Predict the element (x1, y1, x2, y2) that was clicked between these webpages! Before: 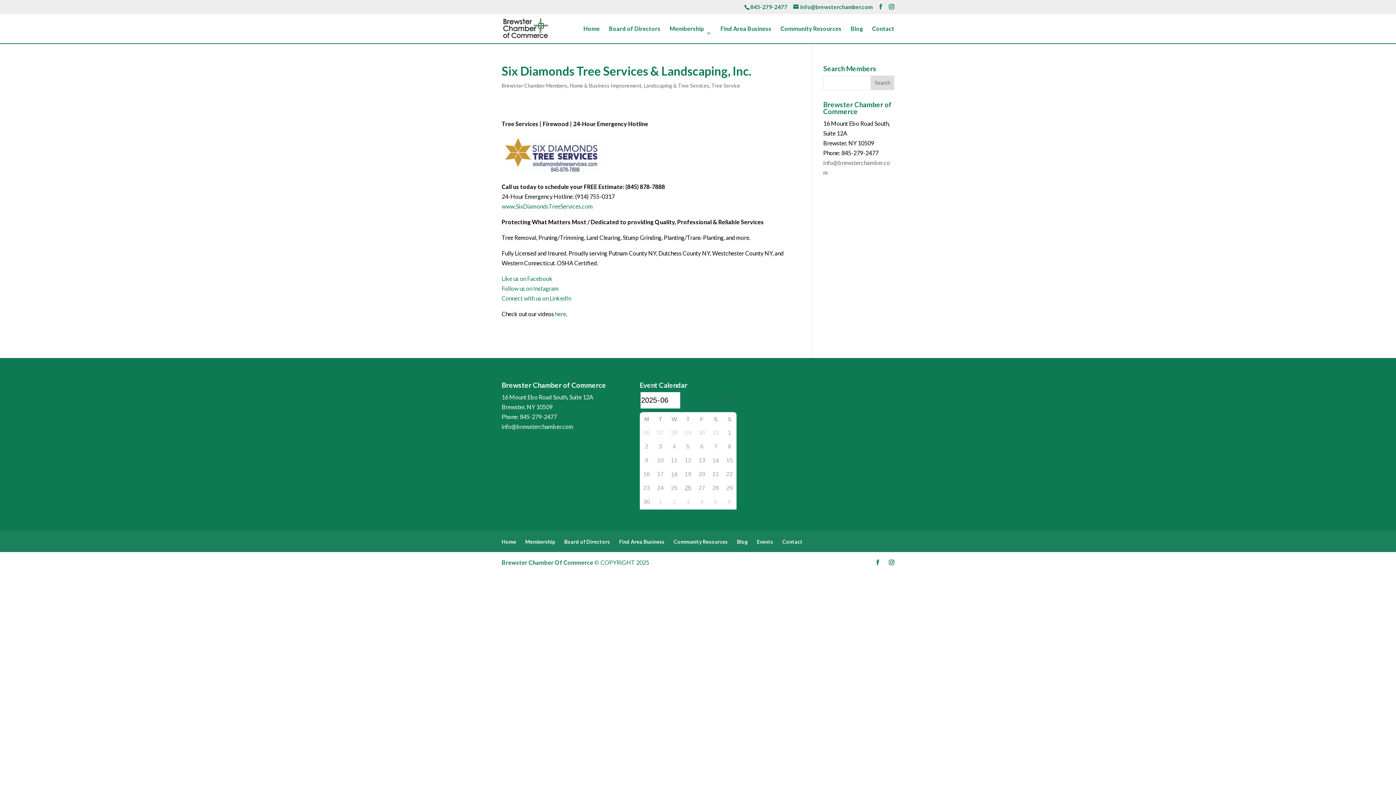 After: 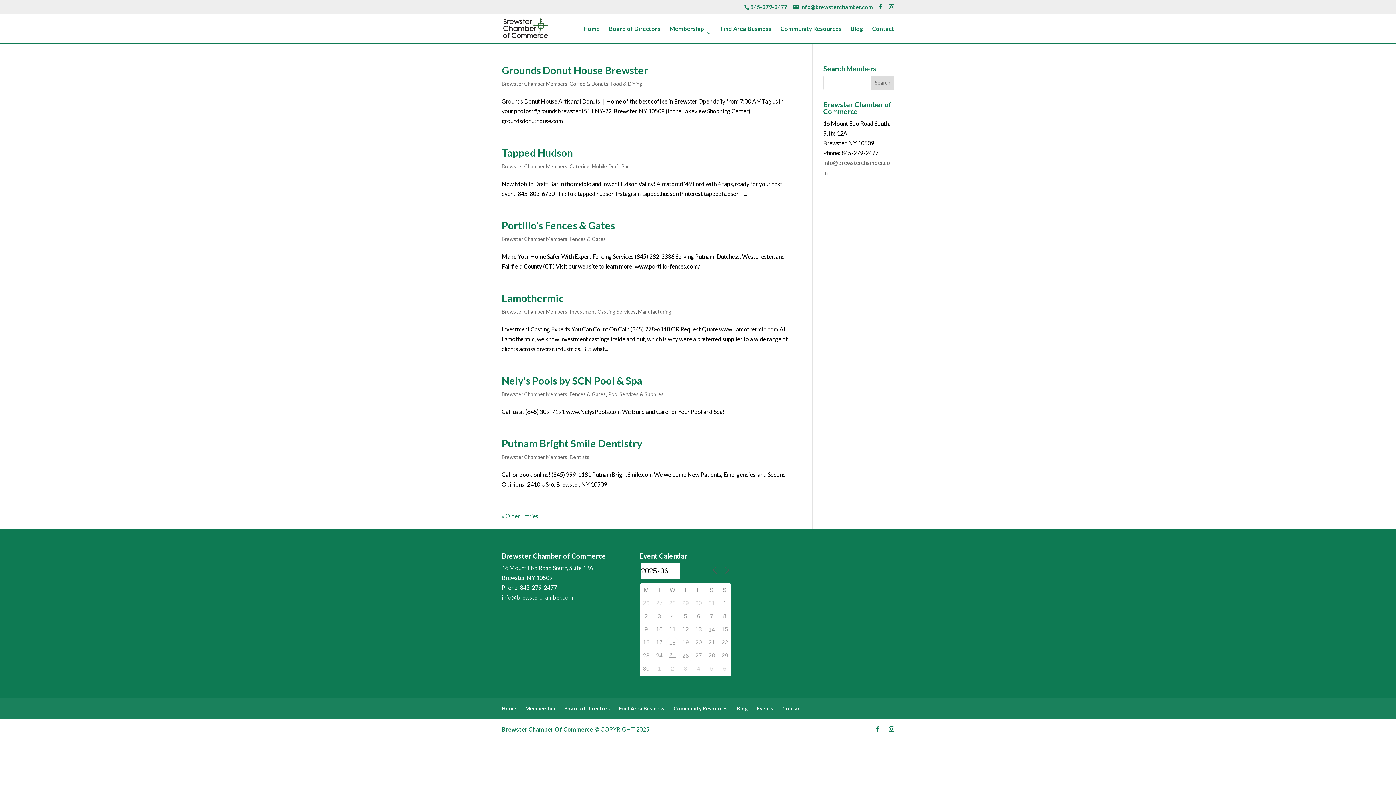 Action: label: Brewster Chamber Members bbox: (501, 82, 567, 88)